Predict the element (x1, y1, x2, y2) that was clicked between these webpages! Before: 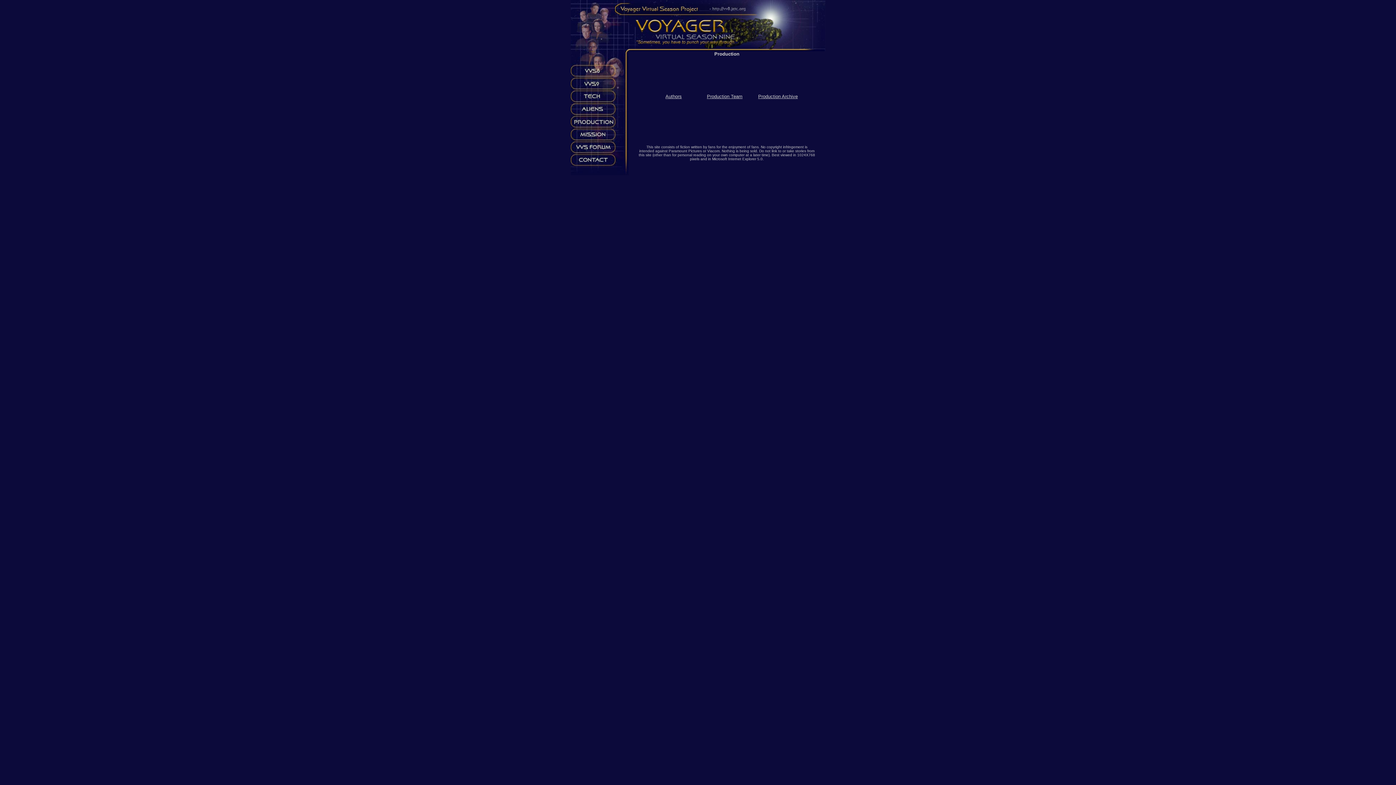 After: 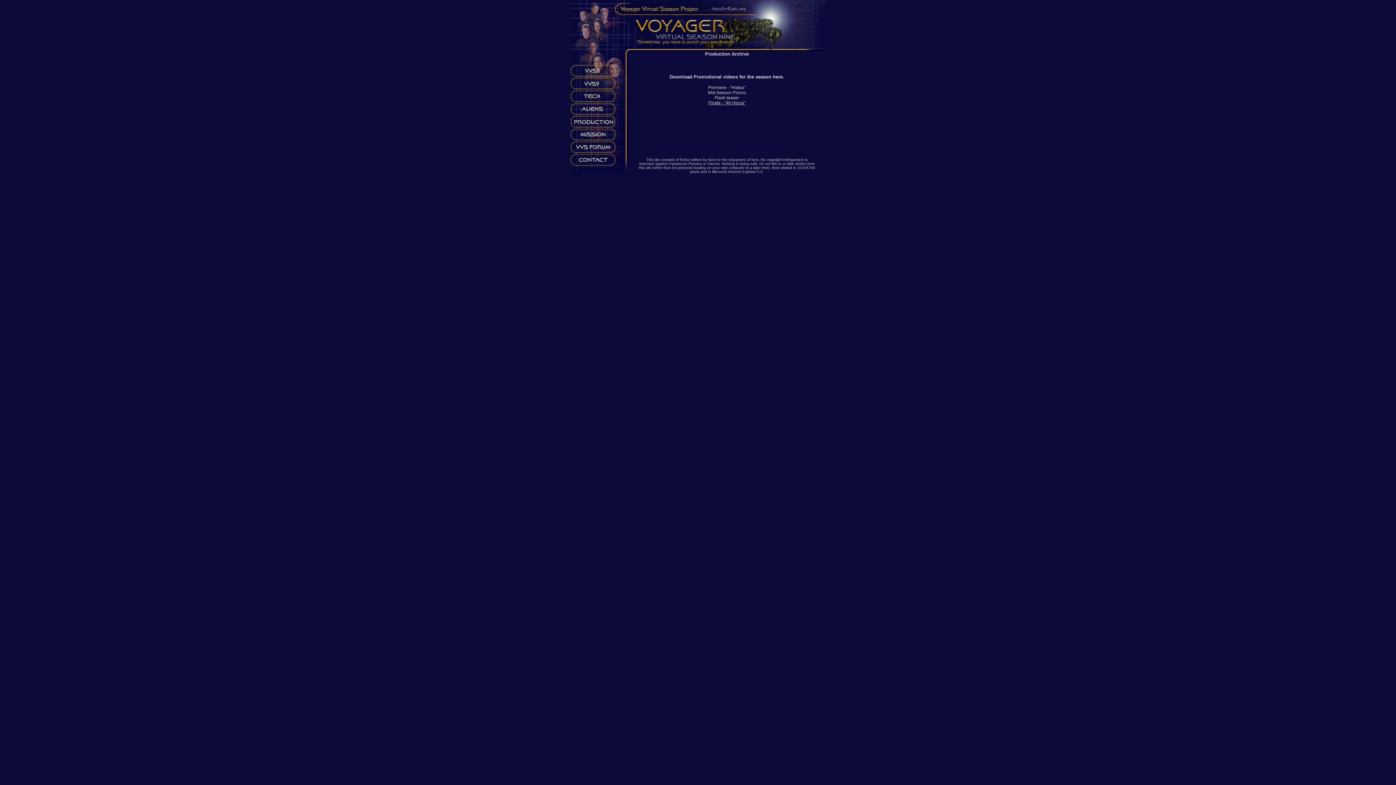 Action: label: Production Archive bbox: (758, 93, 798, 99)